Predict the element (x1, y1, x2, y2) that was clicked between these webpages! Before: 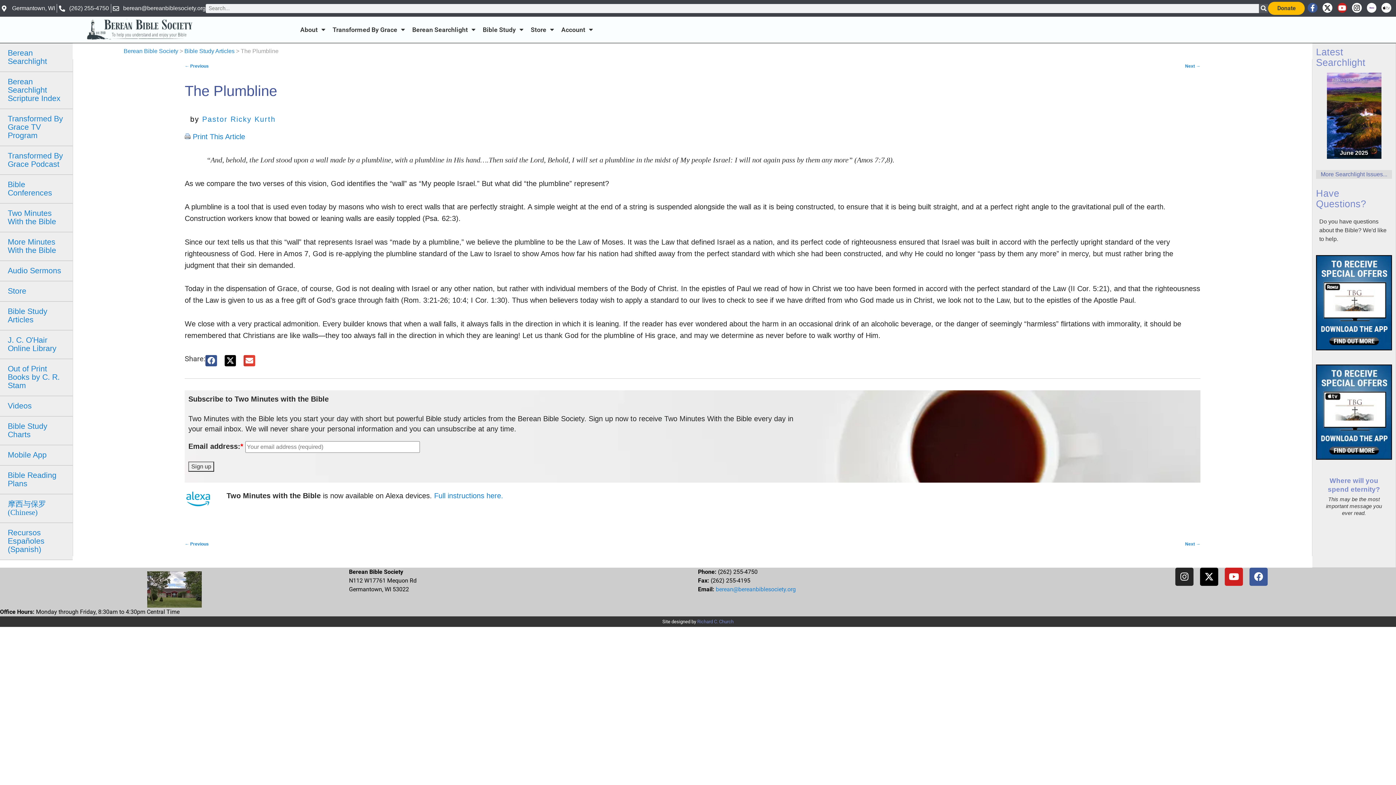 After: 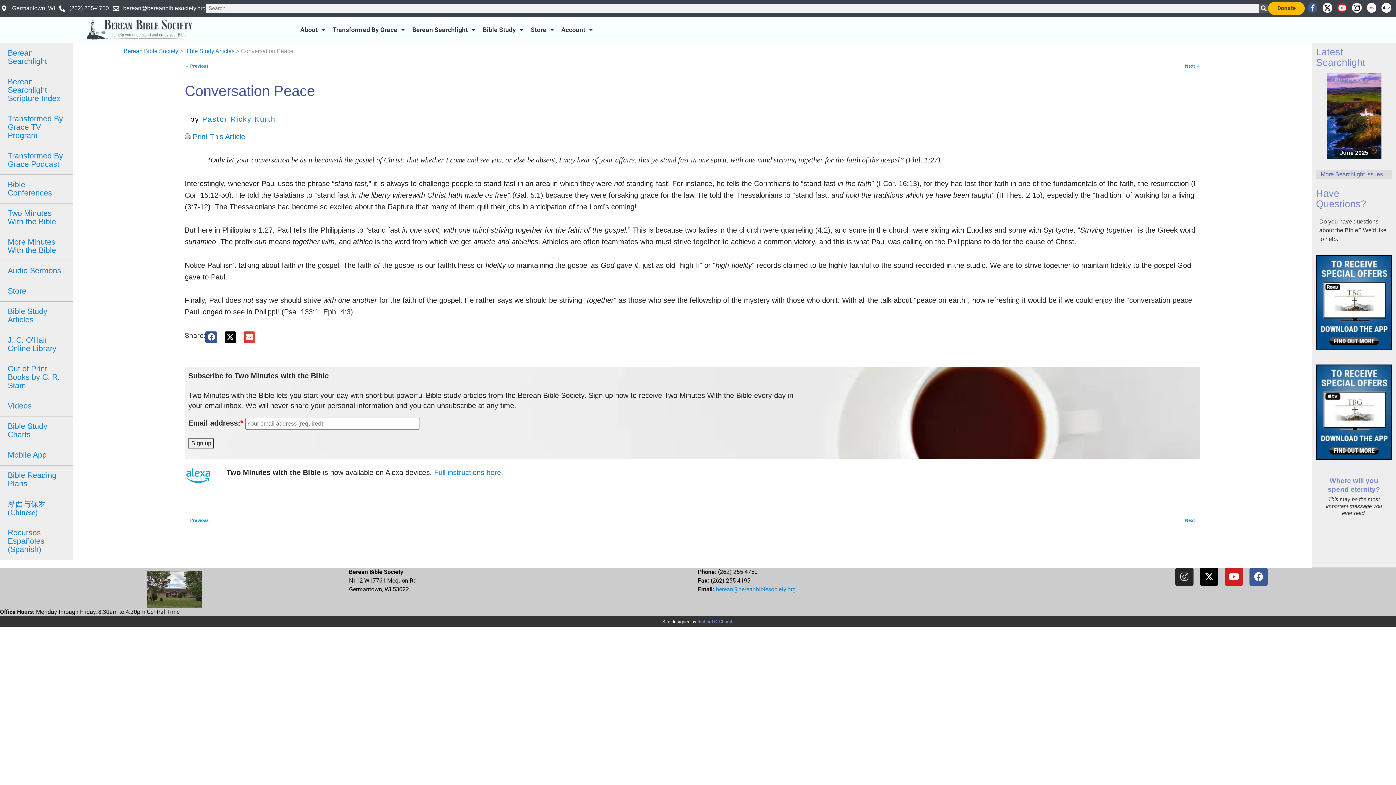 Action: label: ← Previous bbox: (184, 63, 208, 68)